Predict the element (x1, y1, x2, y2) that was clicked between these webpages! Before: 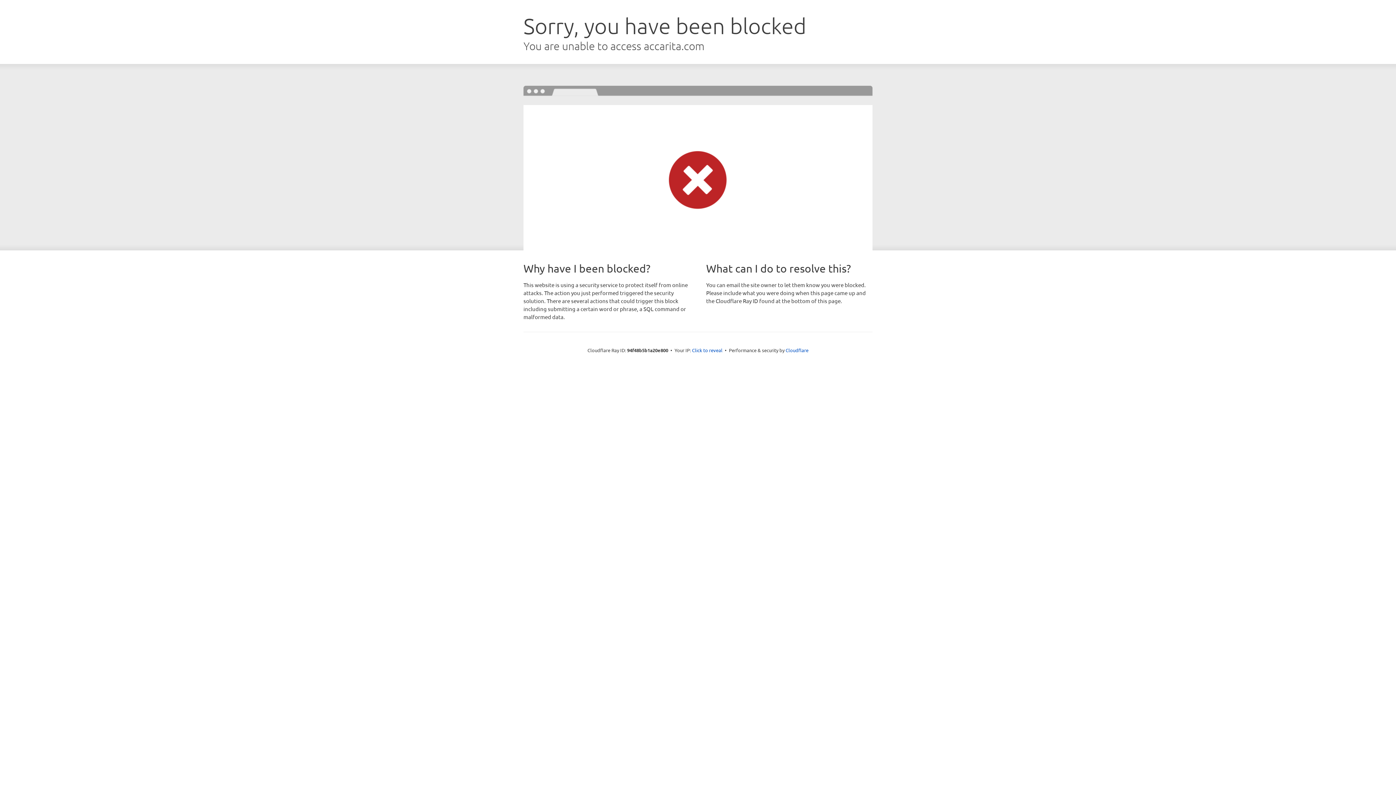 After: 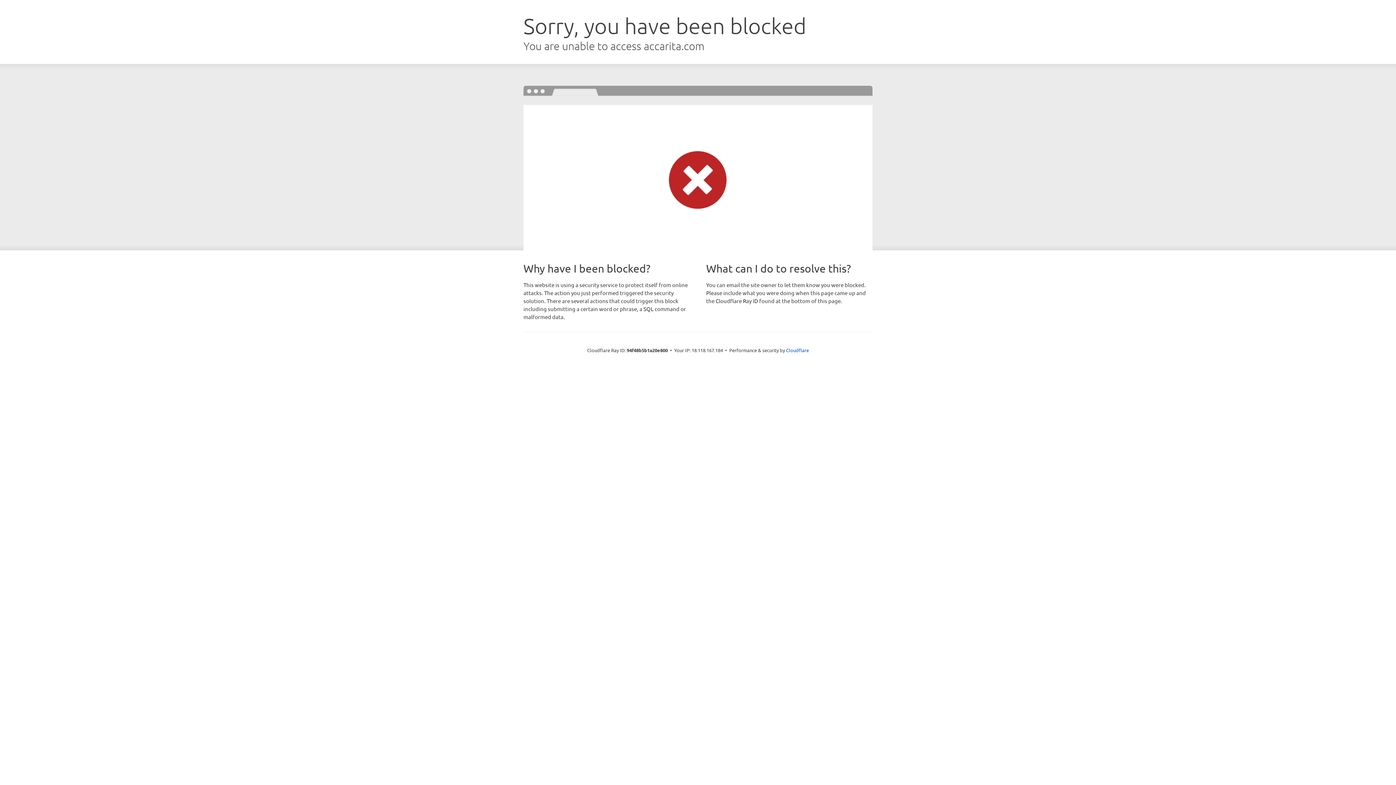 Action: bbox: (692, 346, 722, 353) label: Click to reveal